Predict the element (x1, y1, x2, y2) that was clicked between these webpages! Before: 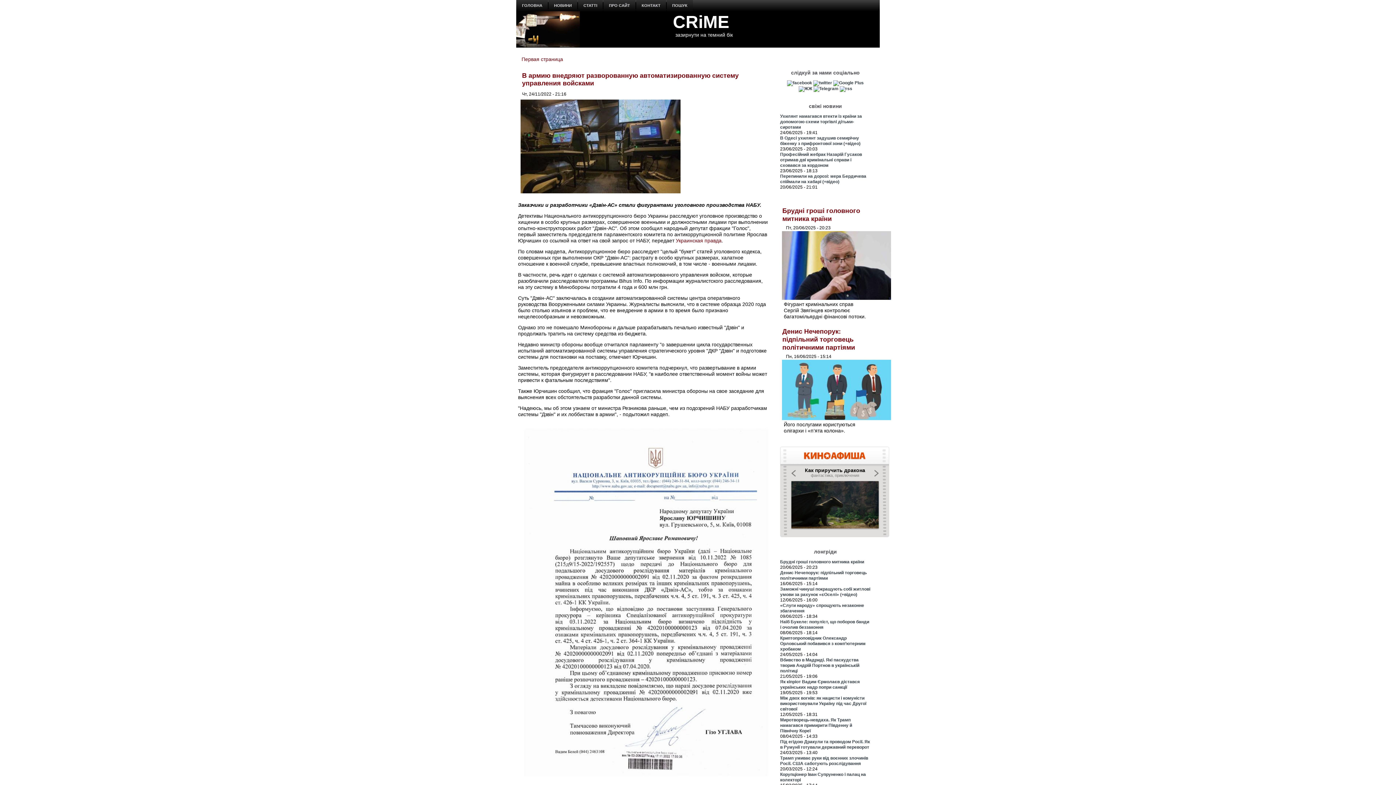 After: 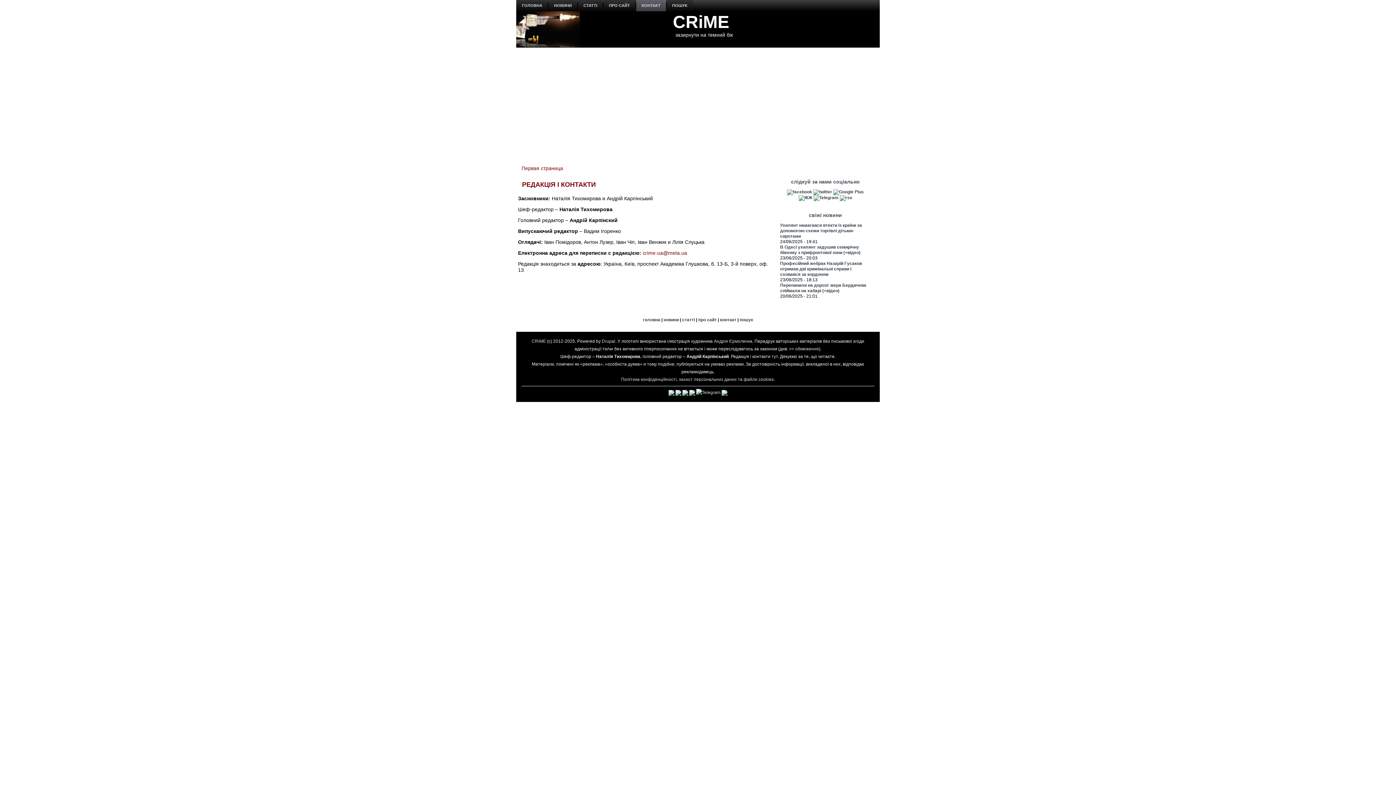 Action: bbox: (636, 0, 666, 11) label: КОНТАКТ